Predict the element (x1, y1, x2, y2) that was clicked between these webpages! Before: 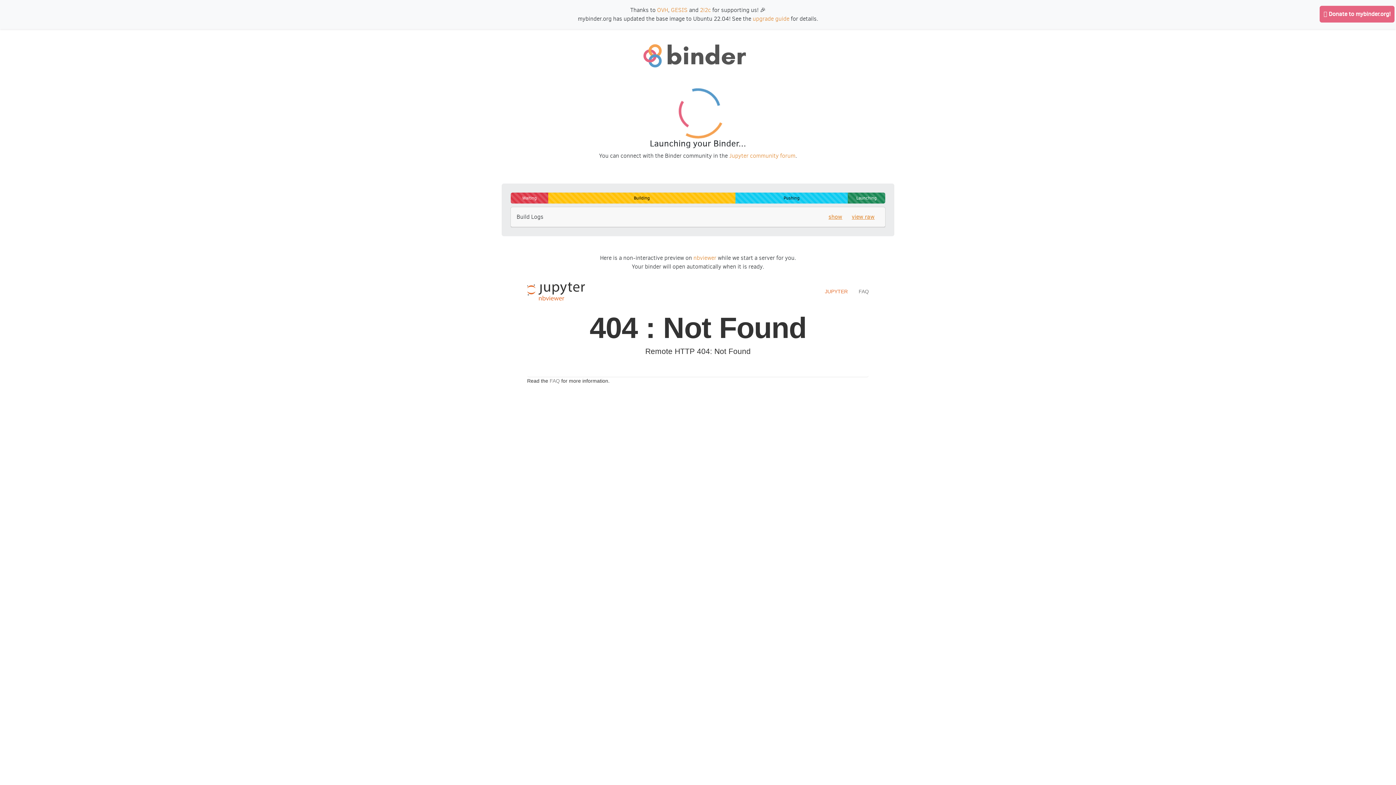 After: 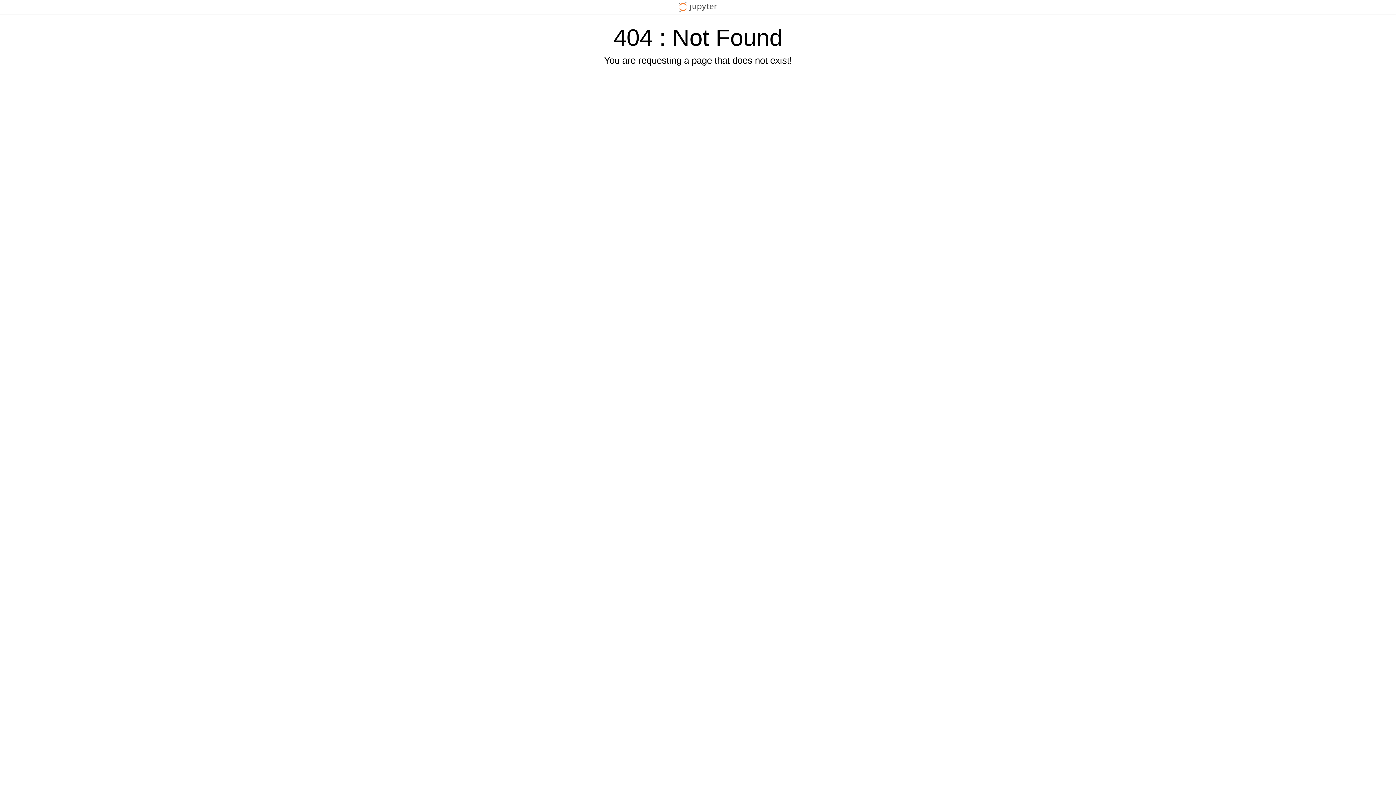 Action: bbox: (693, 254, 716, 261) label: nbviewer